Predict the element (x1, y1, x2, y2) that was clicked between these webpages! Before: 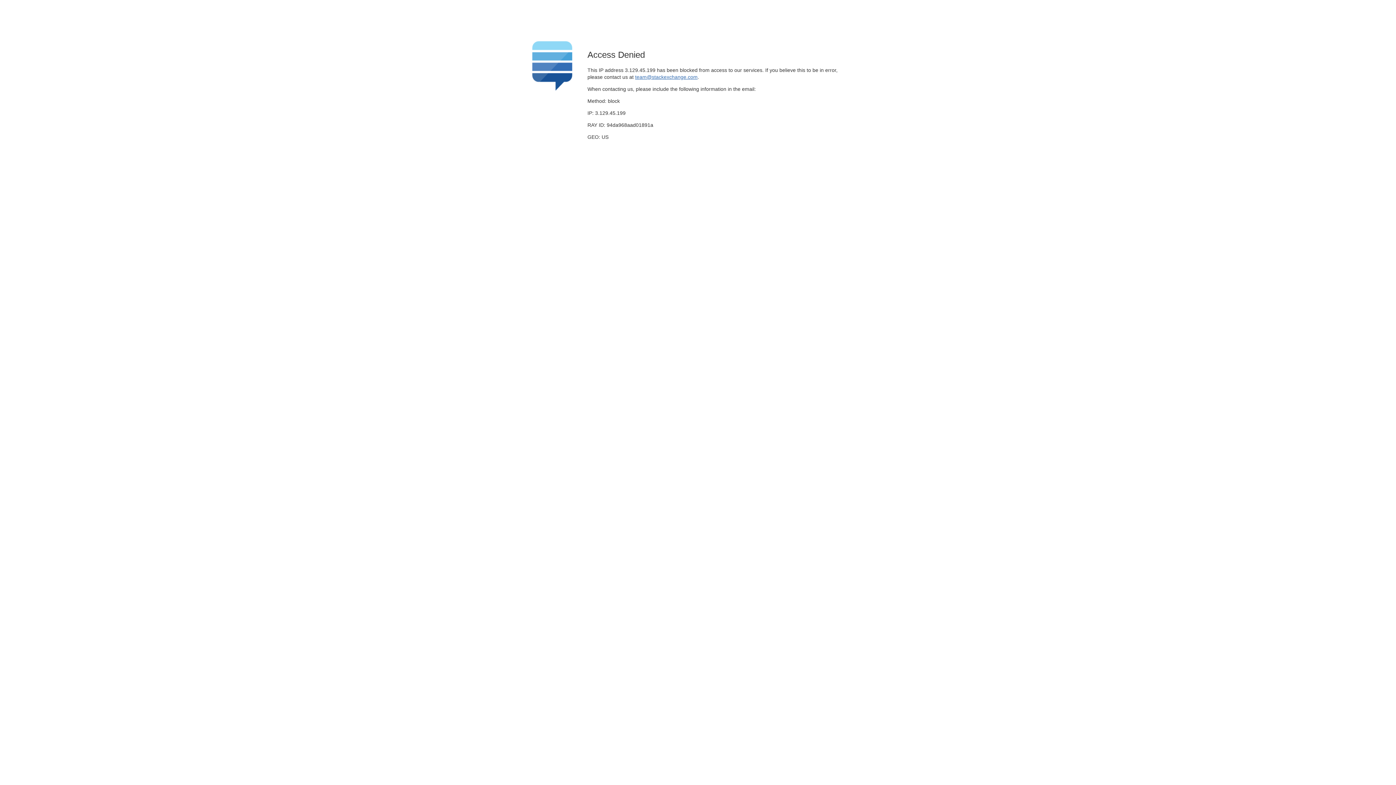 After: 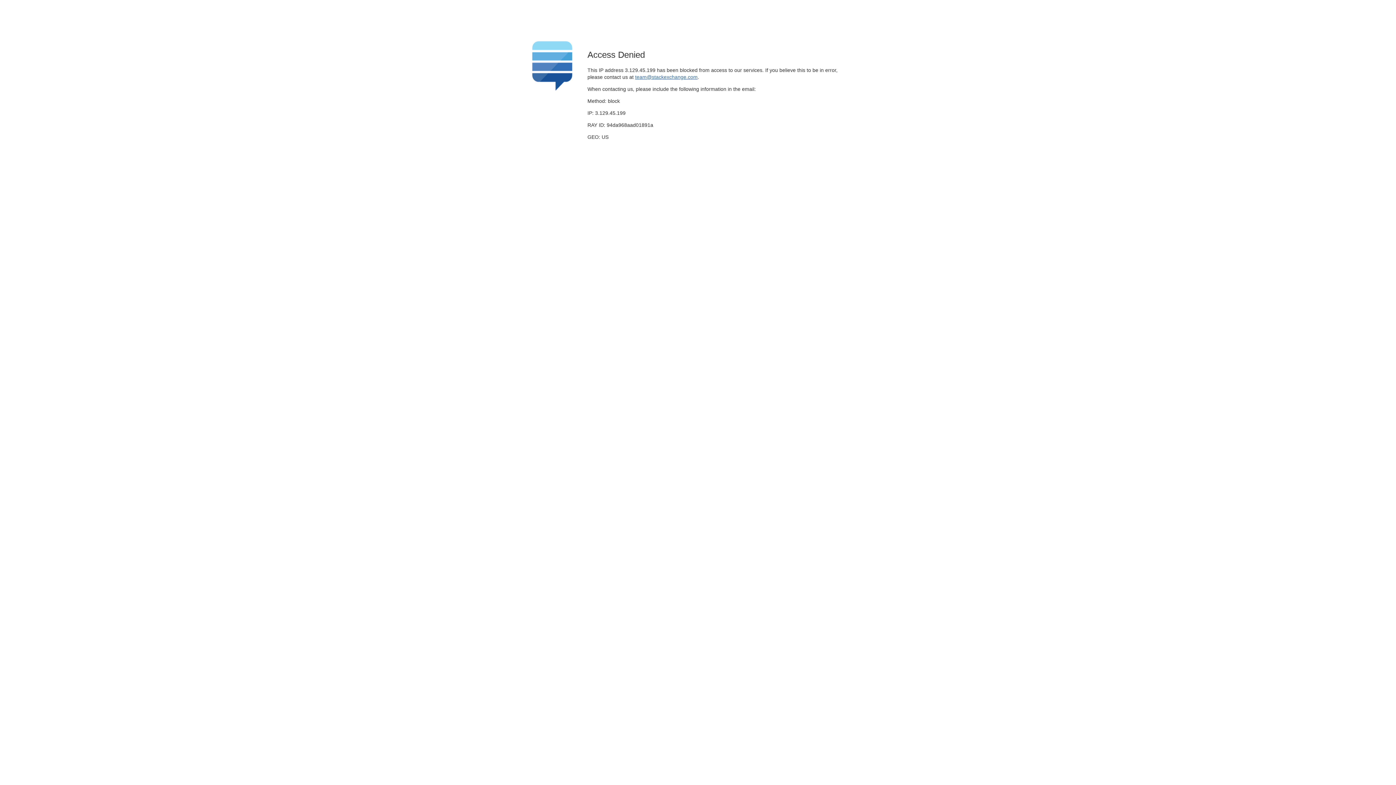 Action: bbox: (635, 74, 697, 79) label: team@stackexchange.com